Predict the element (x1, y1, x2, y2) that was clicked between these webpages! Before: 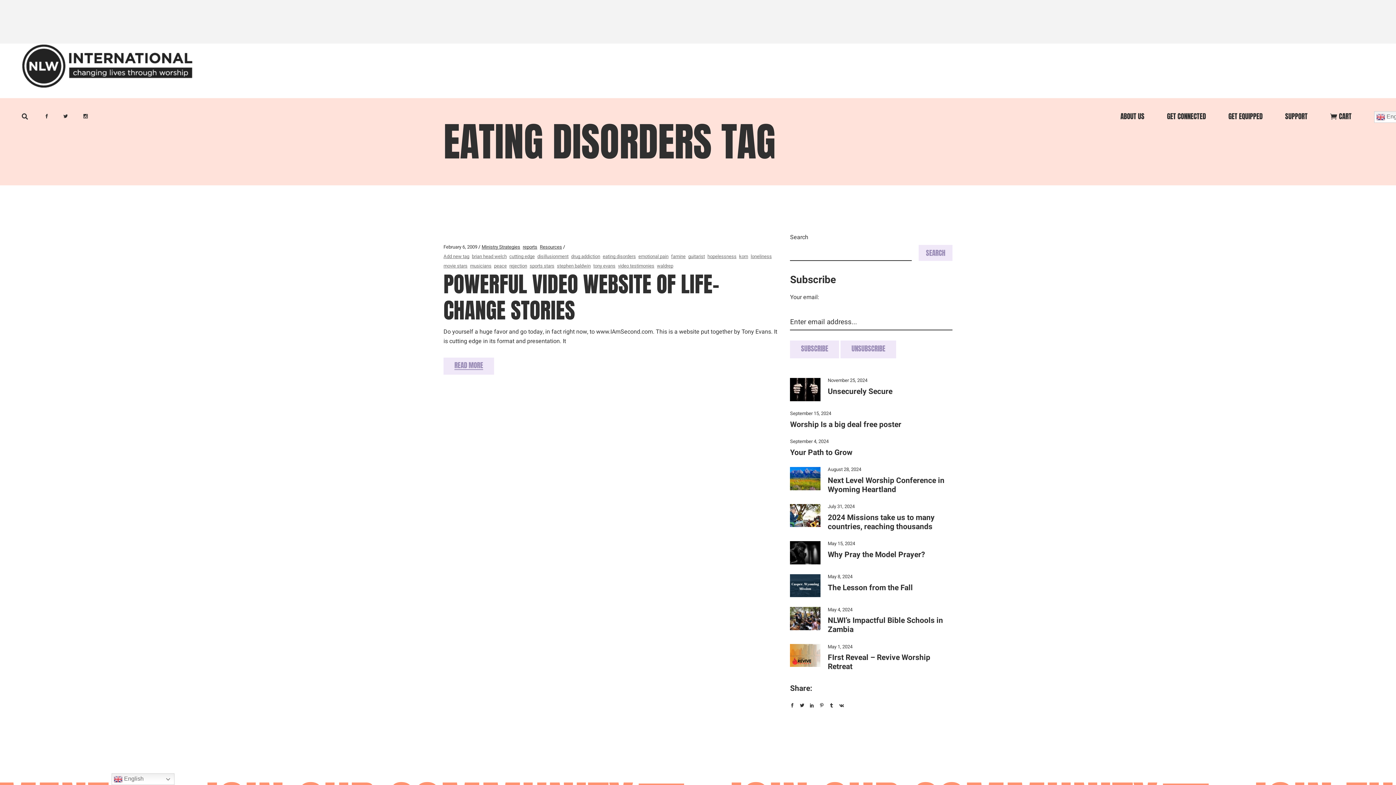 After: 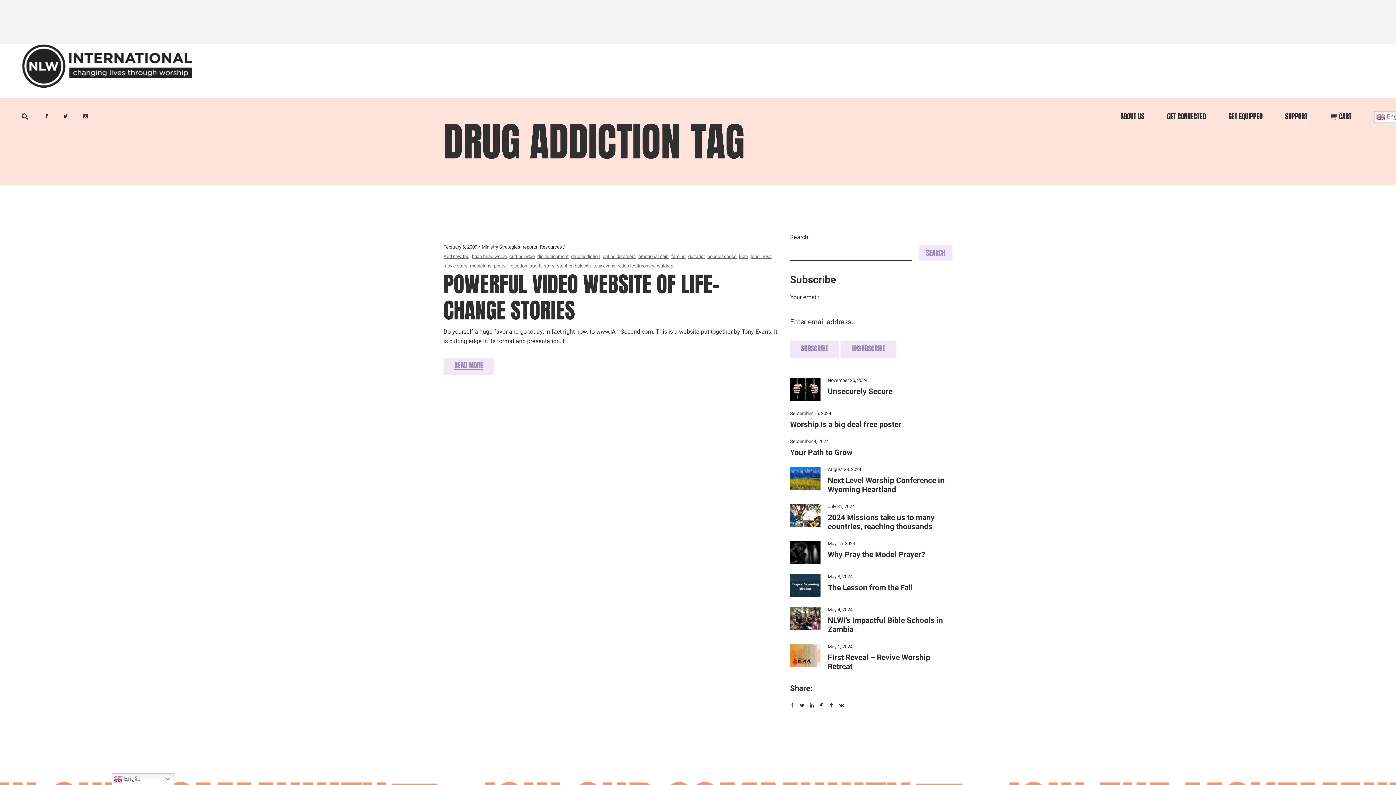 Action: label: drug addiction bbox: (571, 251, 600, 261)